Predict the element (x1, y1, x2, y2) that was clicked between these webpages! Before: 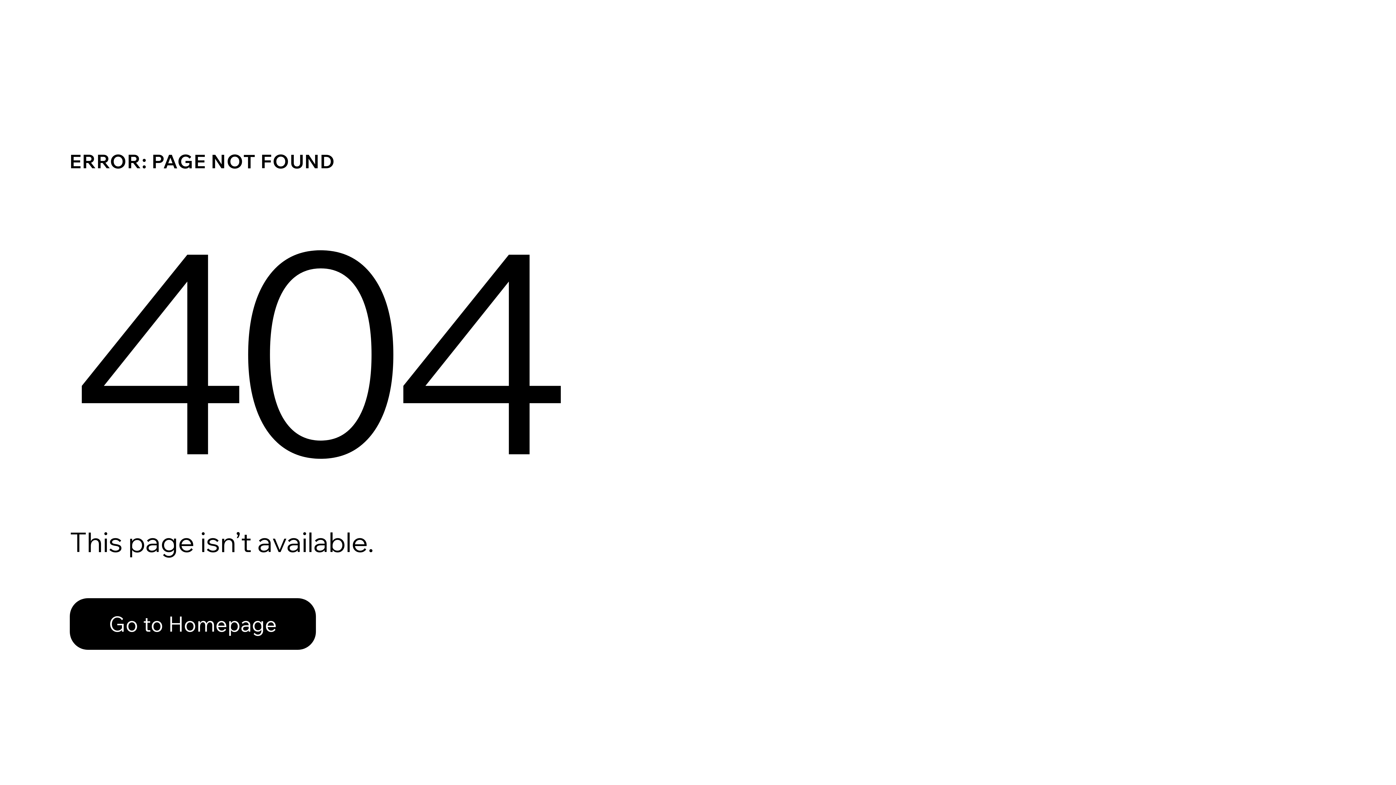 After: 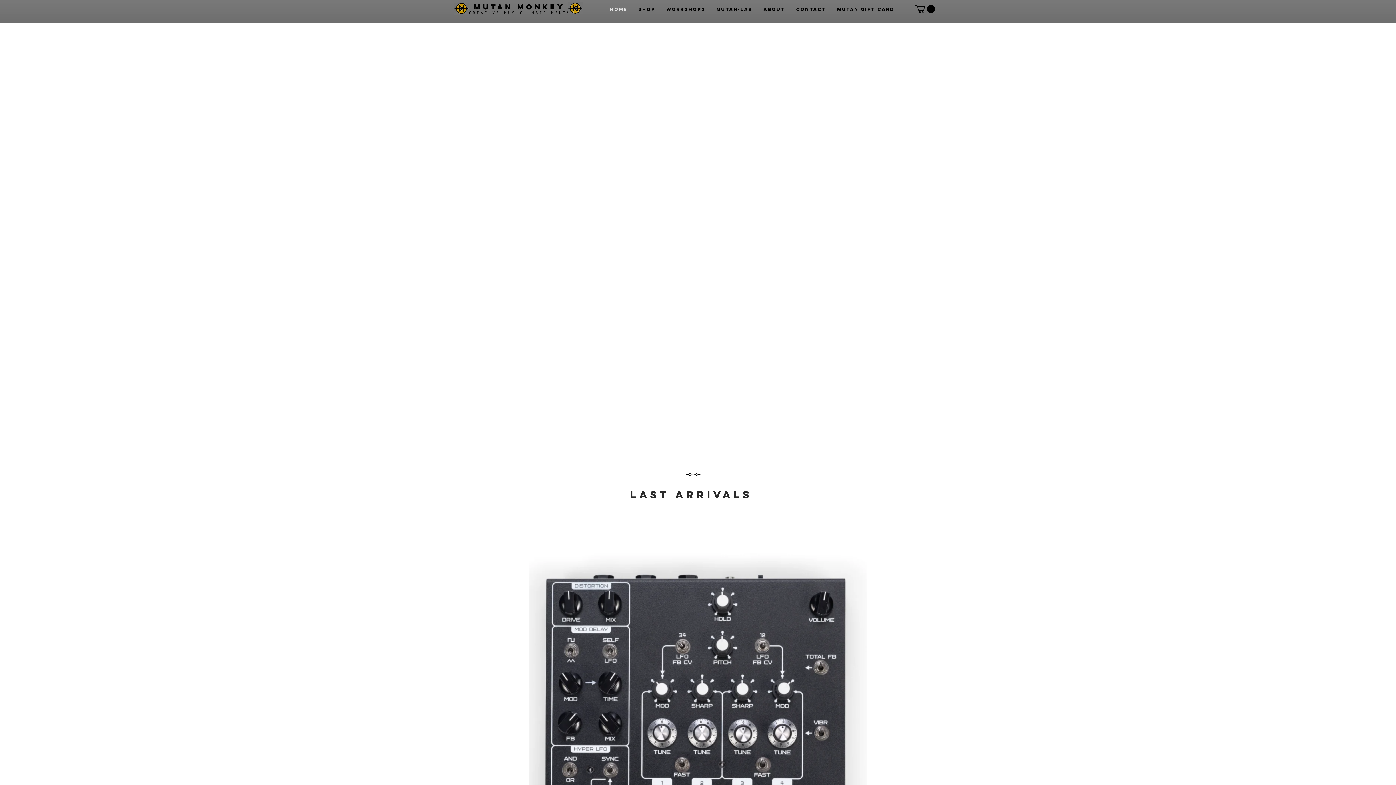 Action: label: Go to Homepage bbox: (69, 582, 768, 659)